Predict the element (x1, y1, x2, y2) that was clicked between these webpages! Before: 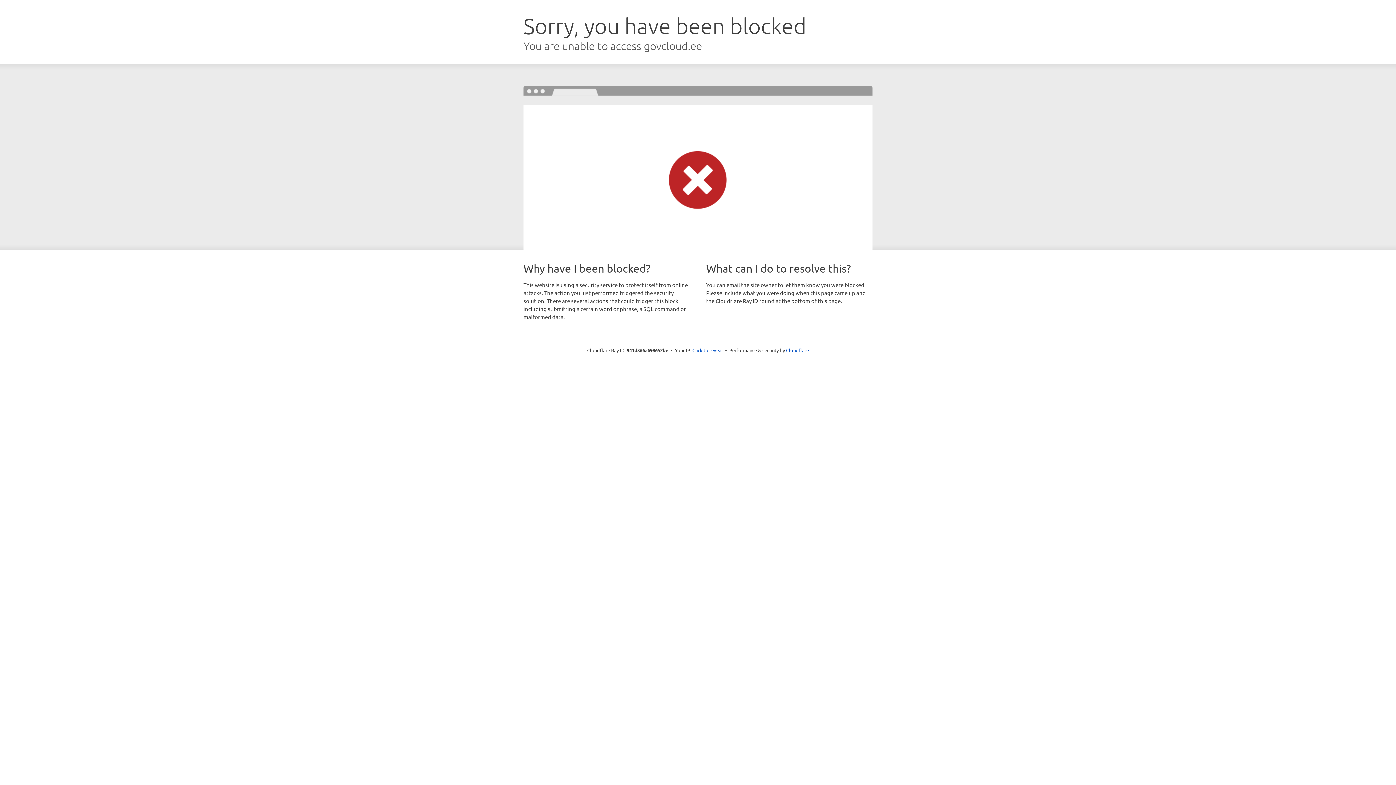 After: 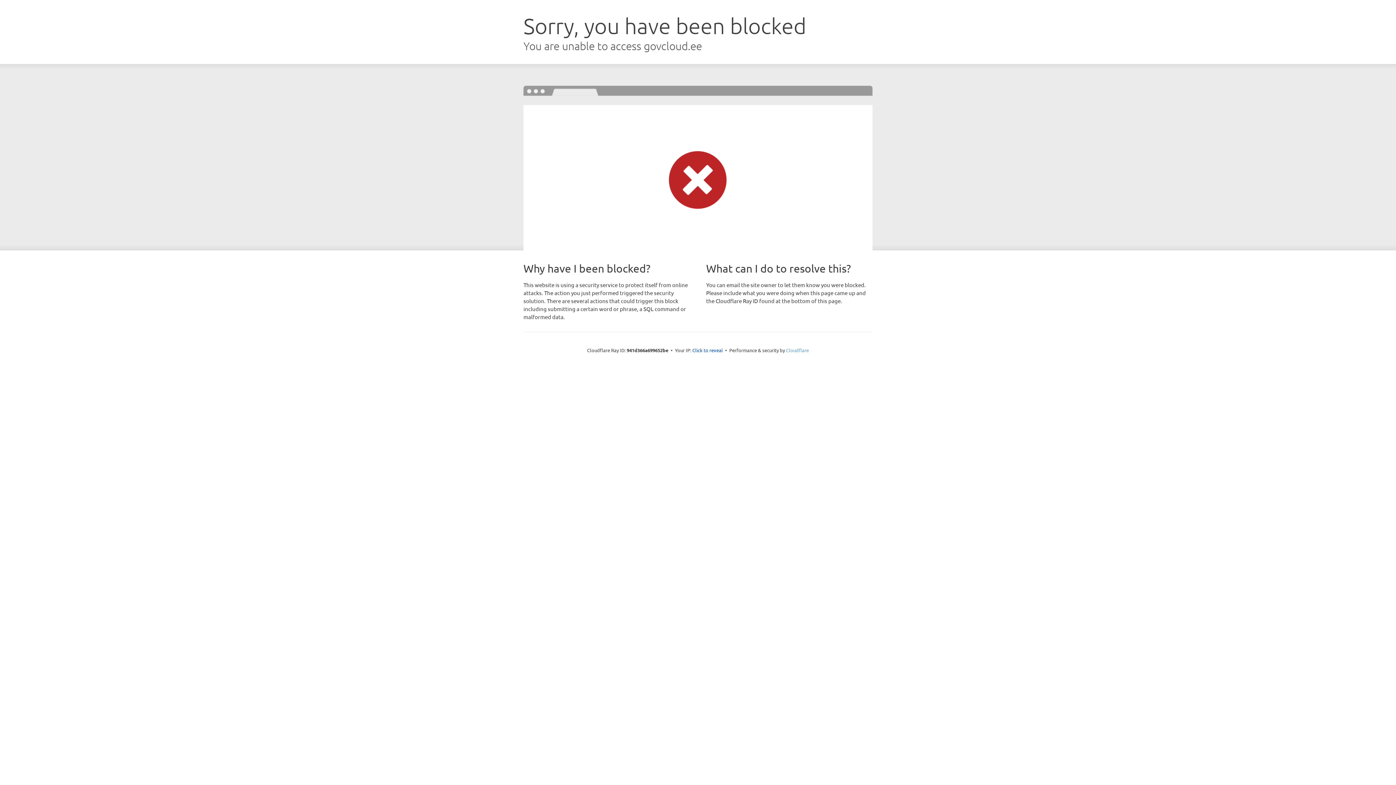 Action: label: Cloudflare bbox: (786, 347, 809, 353)